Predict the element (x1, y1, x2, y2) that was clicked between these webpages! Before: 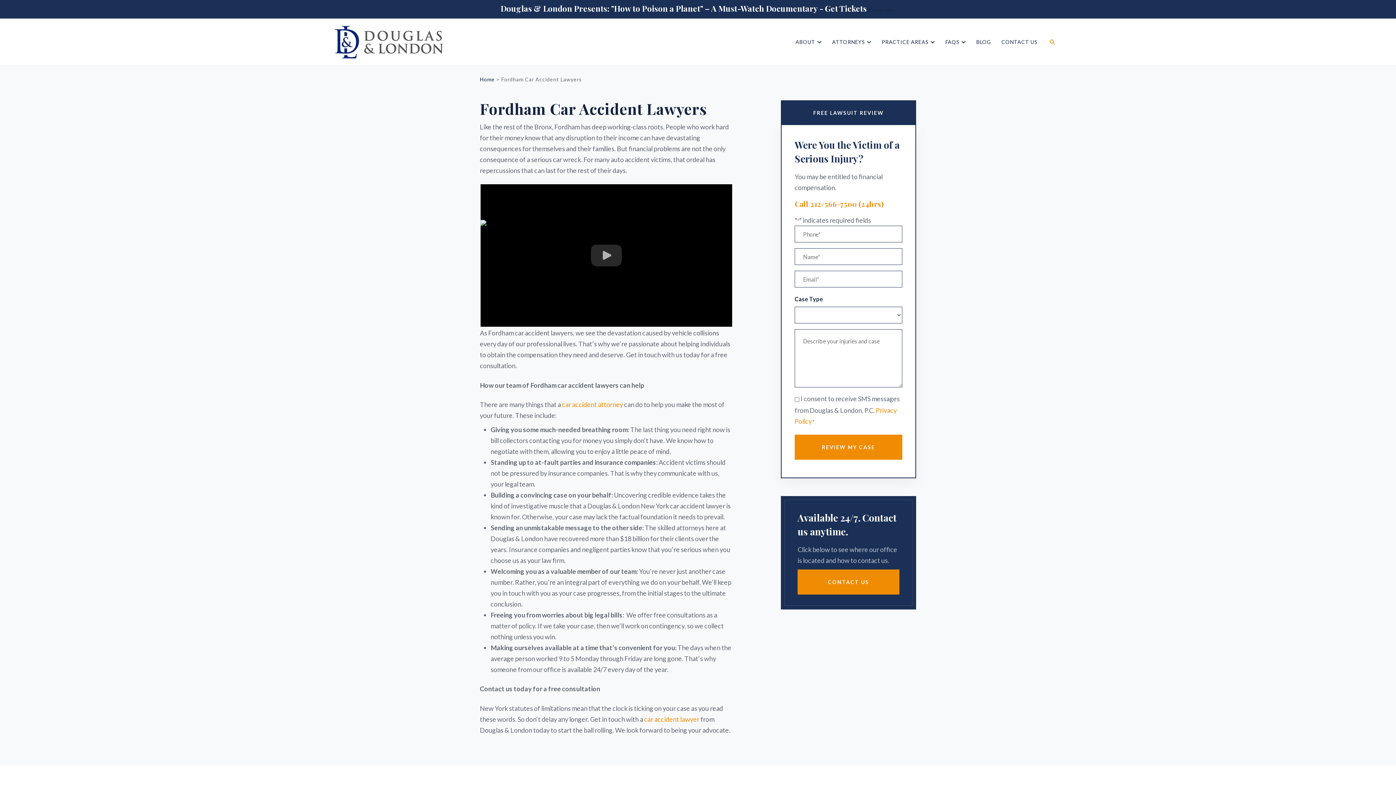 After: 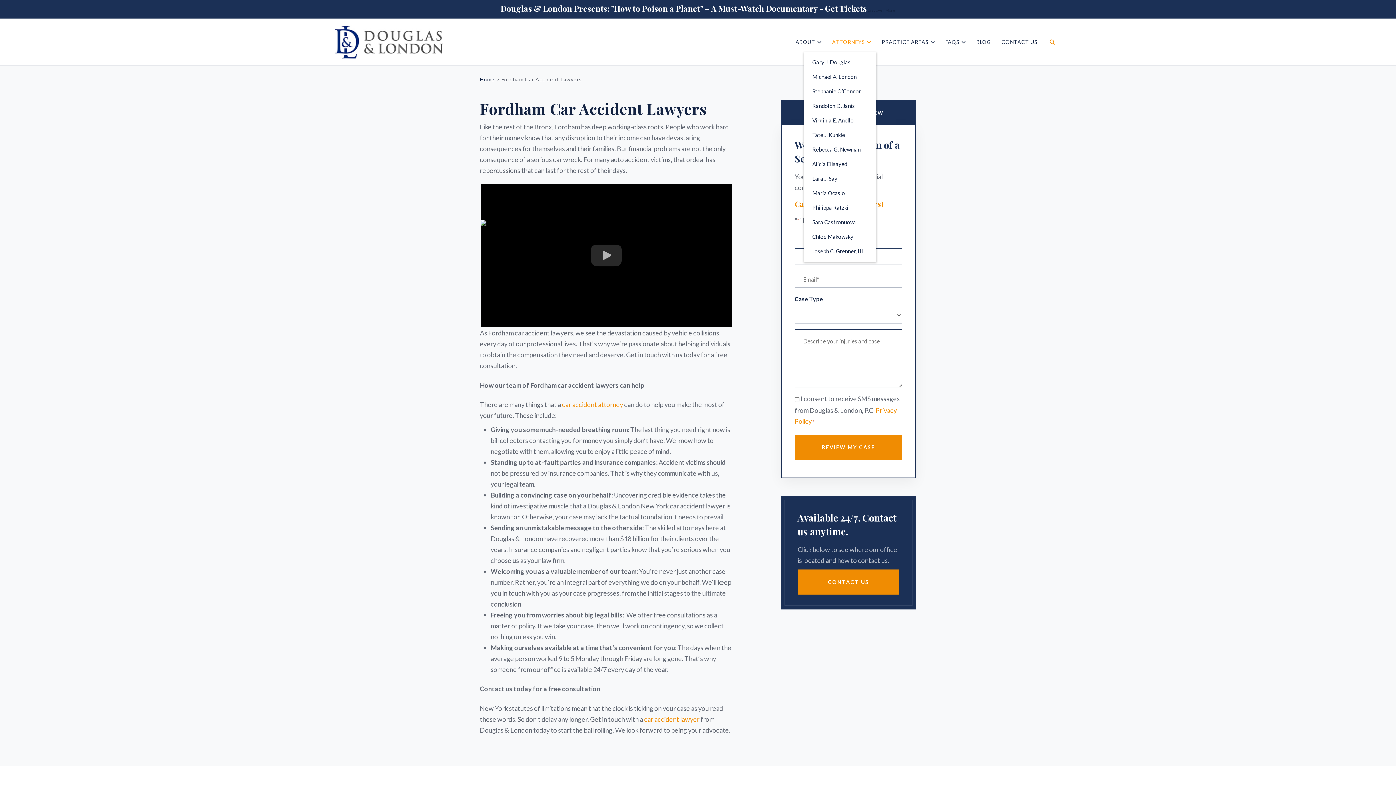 Action: bbox: (826, 18, 876, 49) label: ATTORNEYS